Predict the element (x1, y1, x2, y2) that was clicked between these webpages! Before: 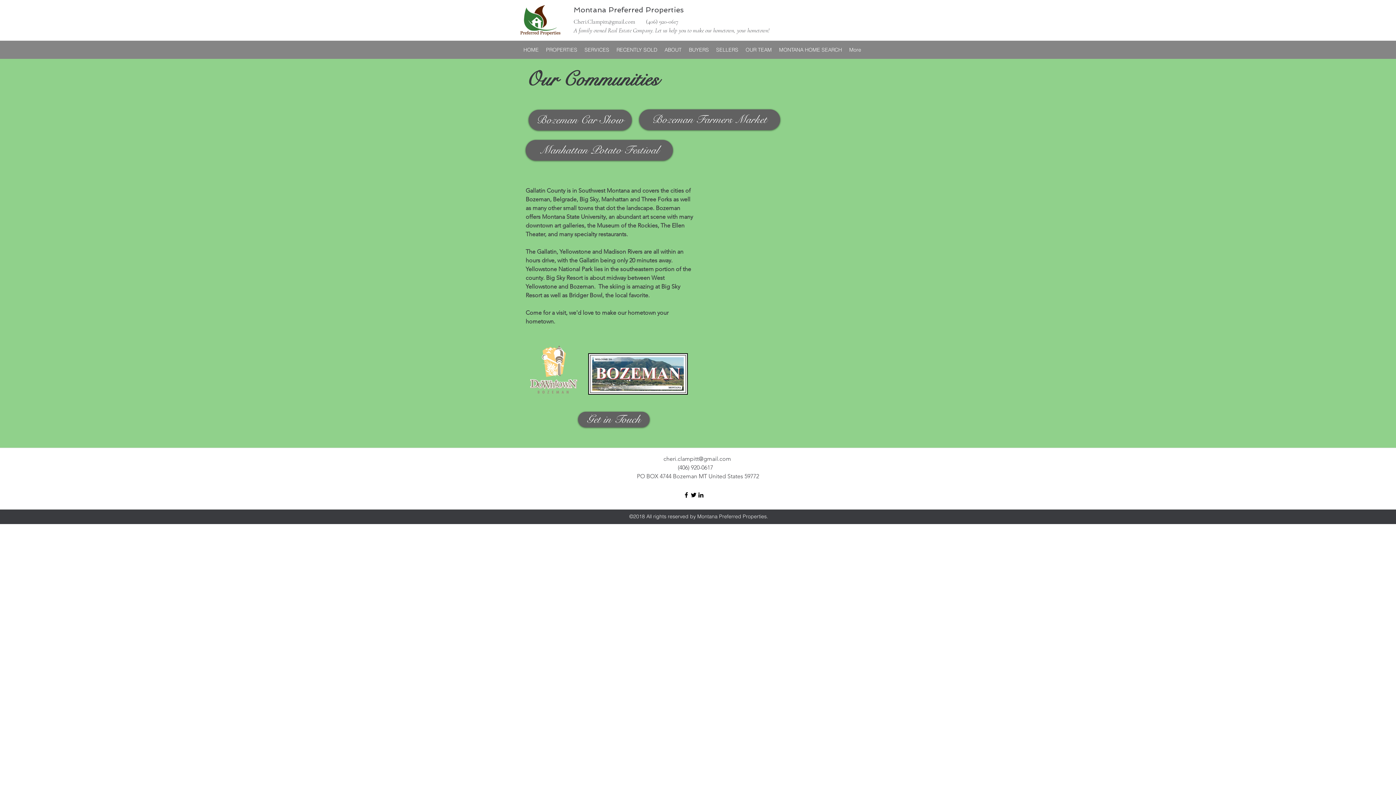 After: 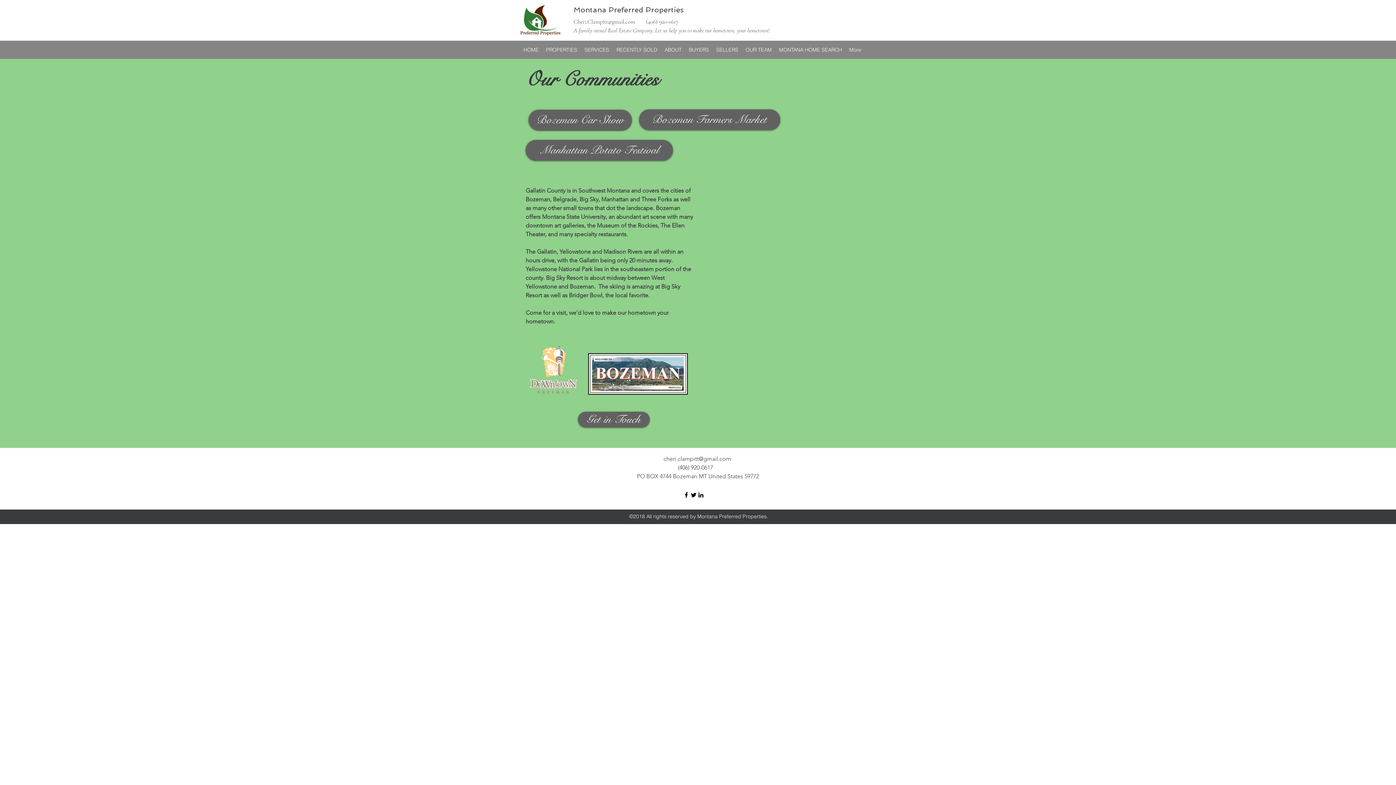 Action: bbox: (573, 18, 635, 25) label: Cheri.Clampitt@gmail.com